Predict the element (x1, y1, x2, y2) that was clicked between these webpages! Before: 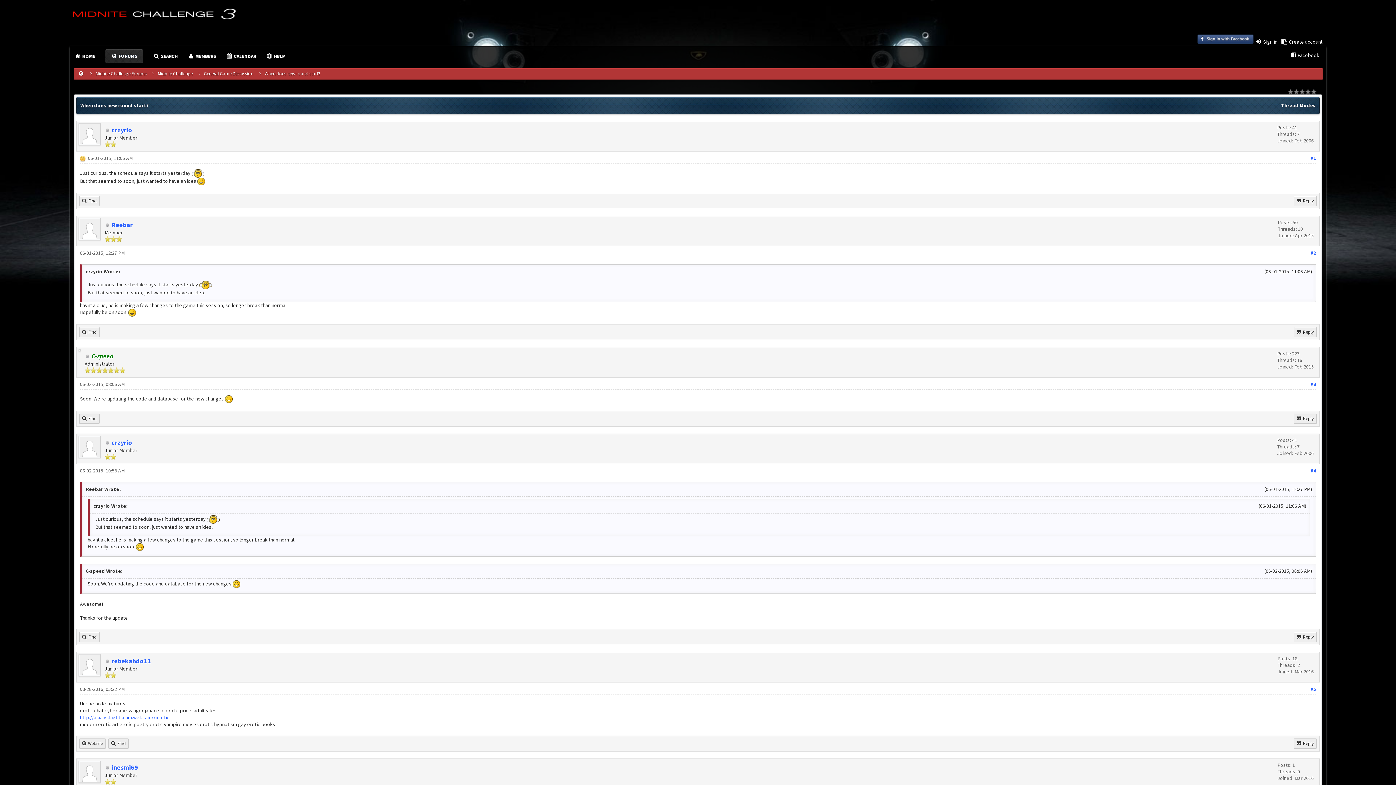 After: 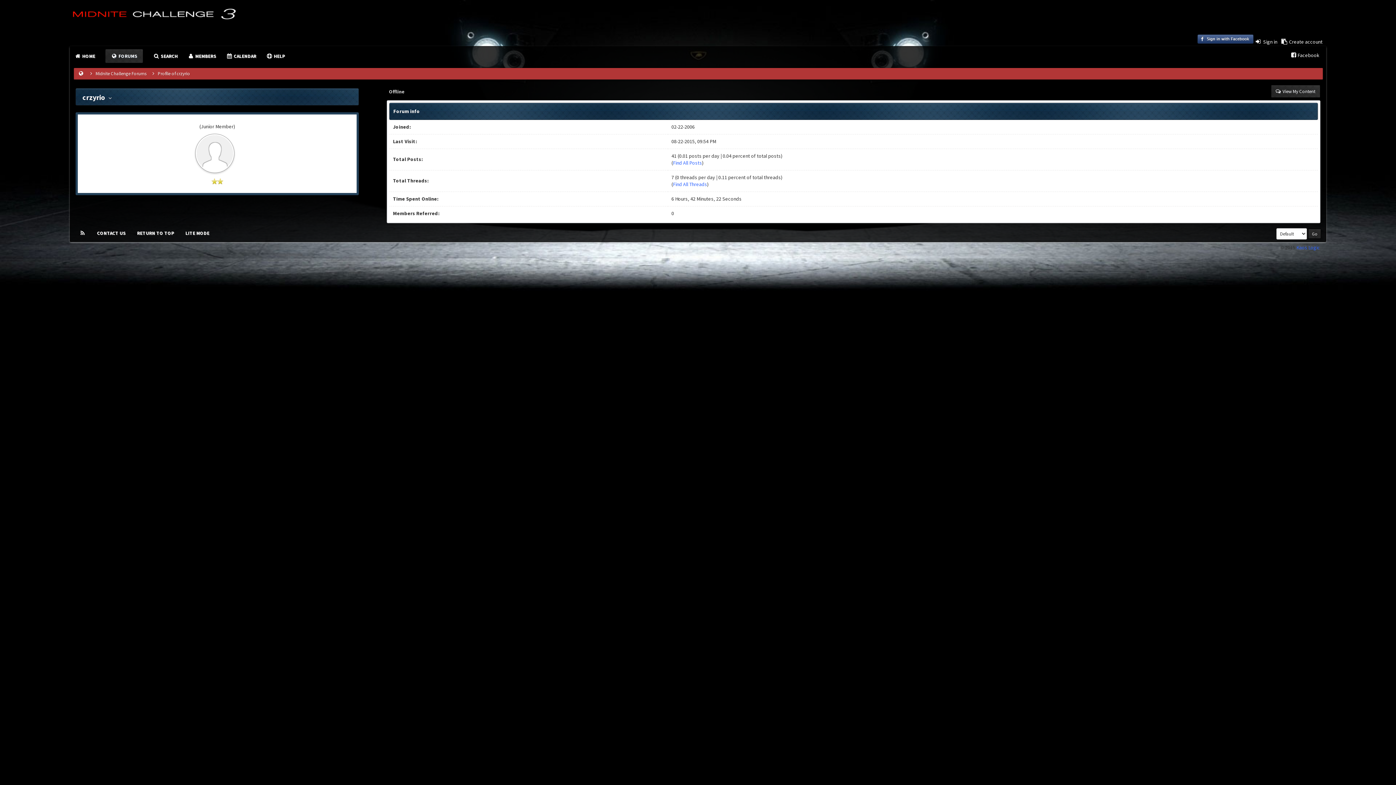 Action: bbox: (111, 438, 132, 447) label: crzyrio